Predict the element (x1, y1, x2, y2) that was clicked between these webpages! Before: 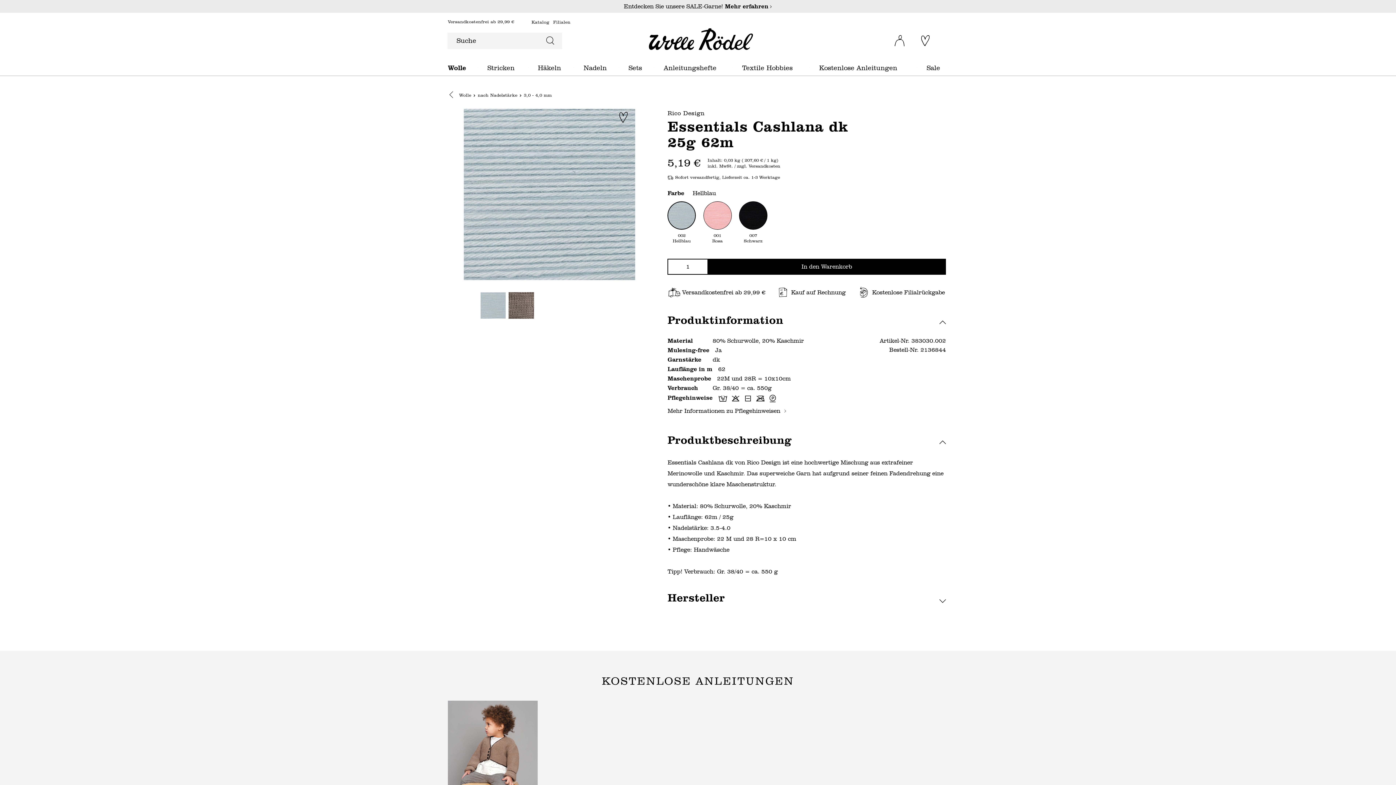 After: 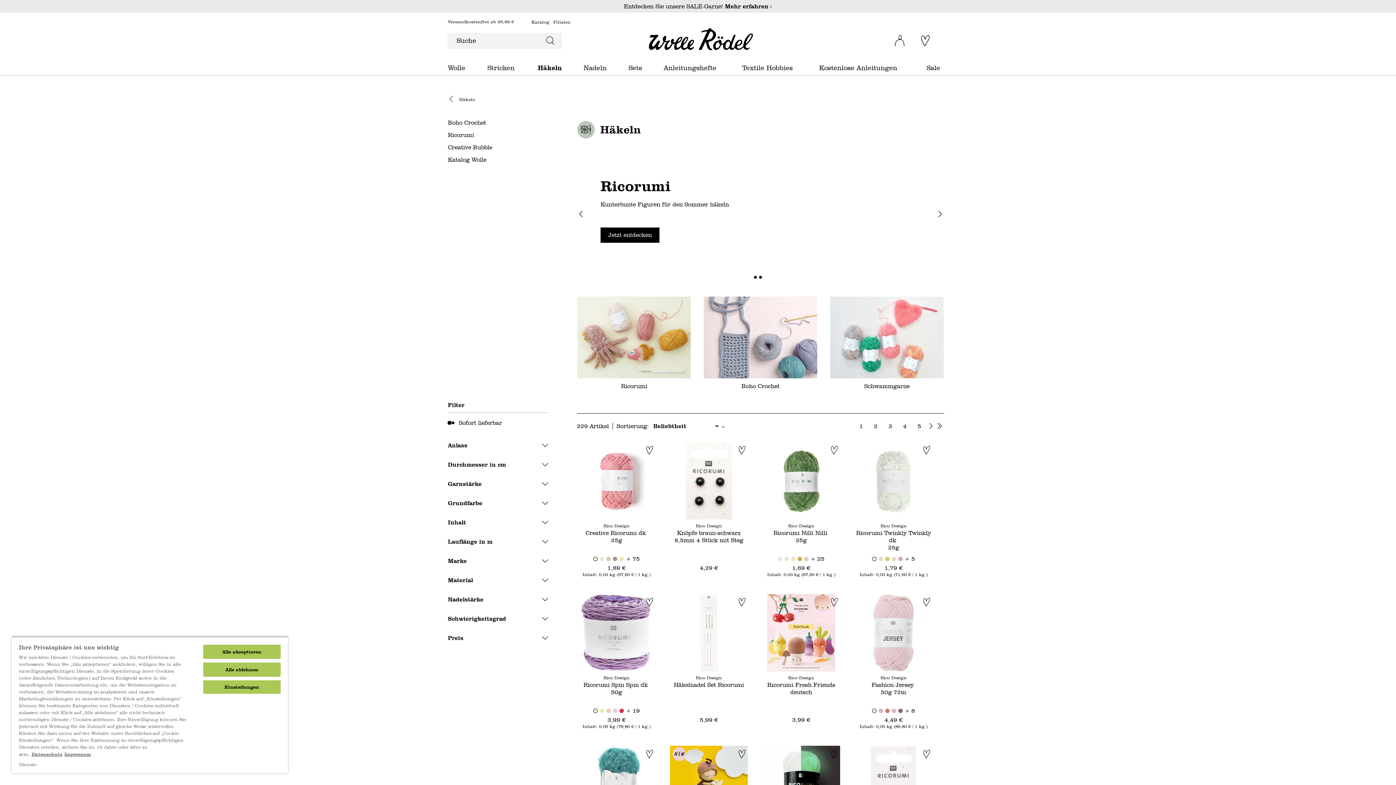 Action: bbox: (534, 59, 568, 75) label: Häkeln